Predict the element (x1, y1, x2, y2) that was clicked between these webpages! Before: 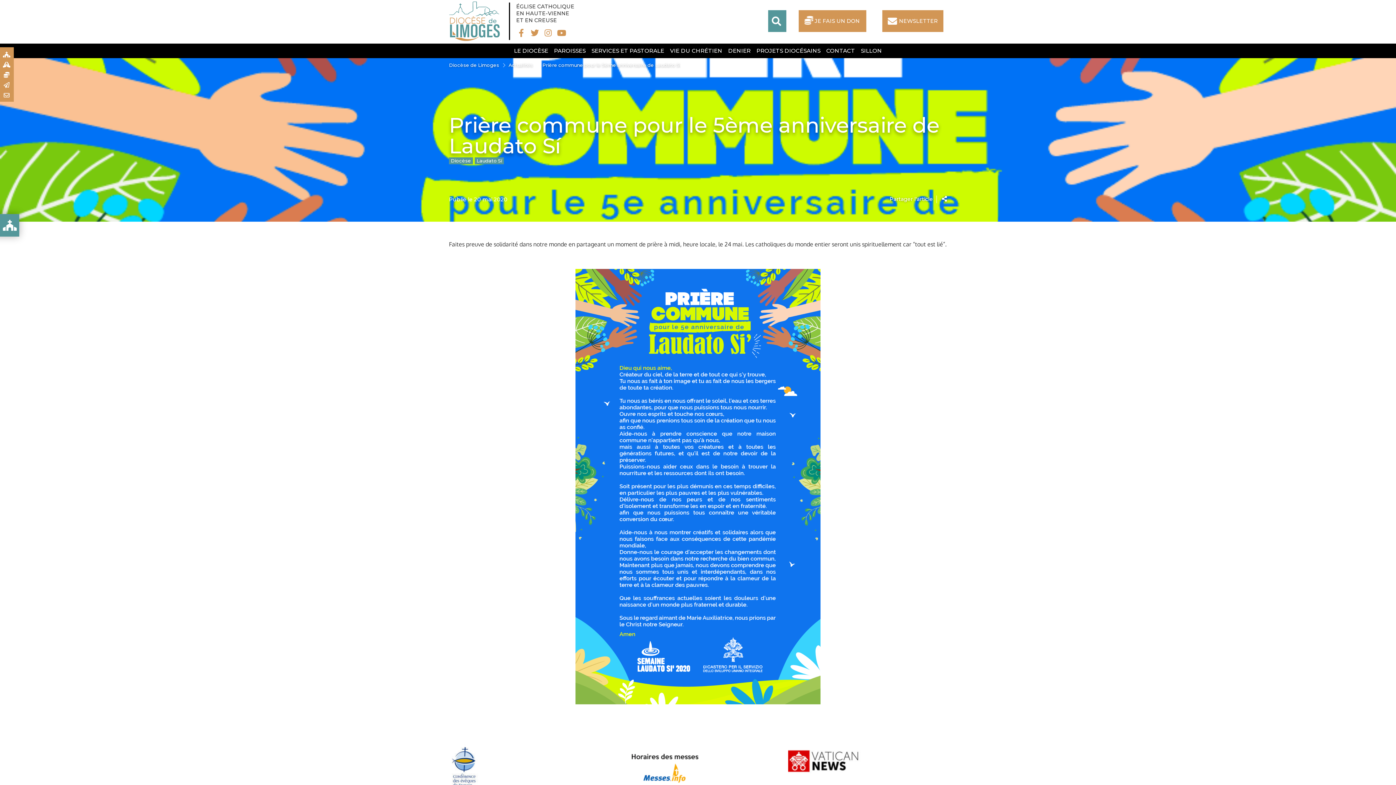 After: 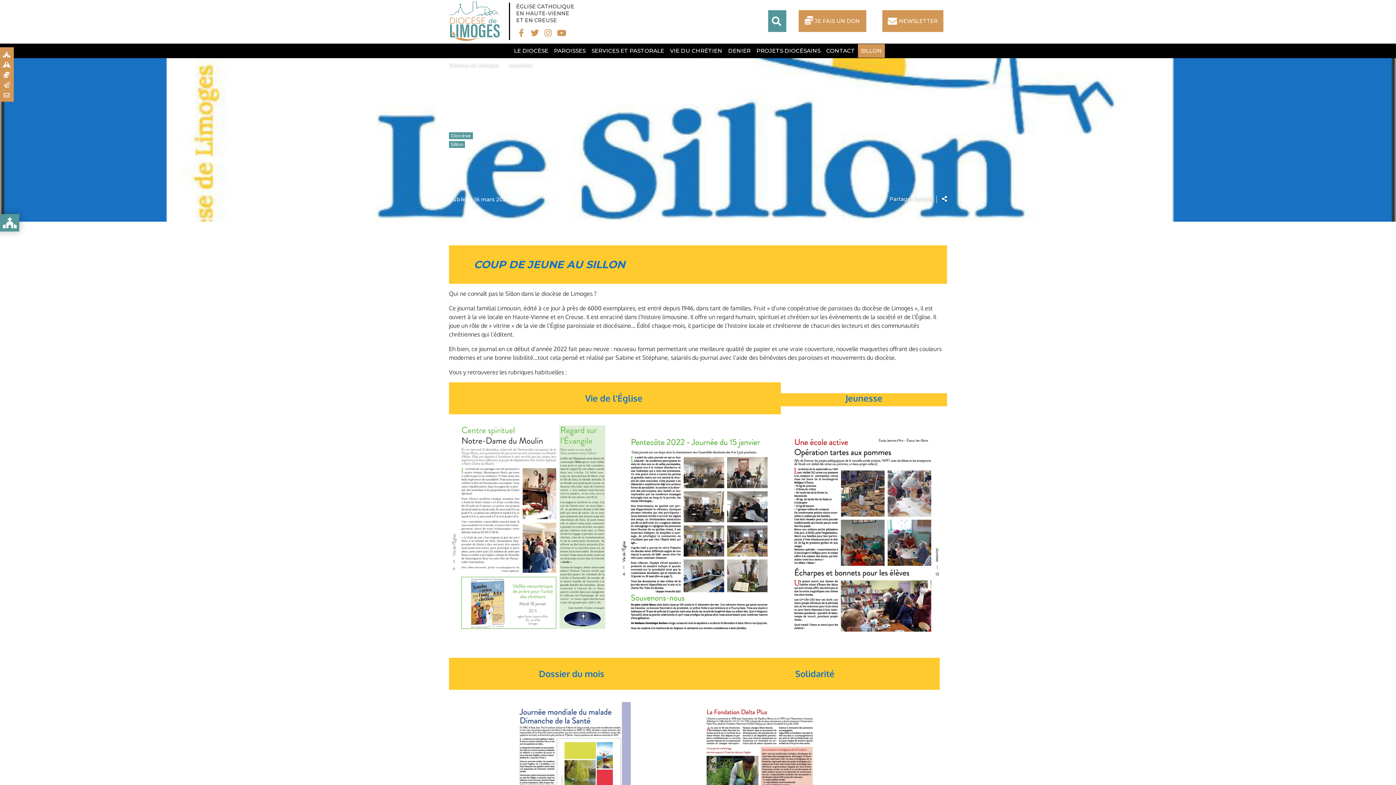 Action: bbox: (858, 44, 885, 57) label: SILLON